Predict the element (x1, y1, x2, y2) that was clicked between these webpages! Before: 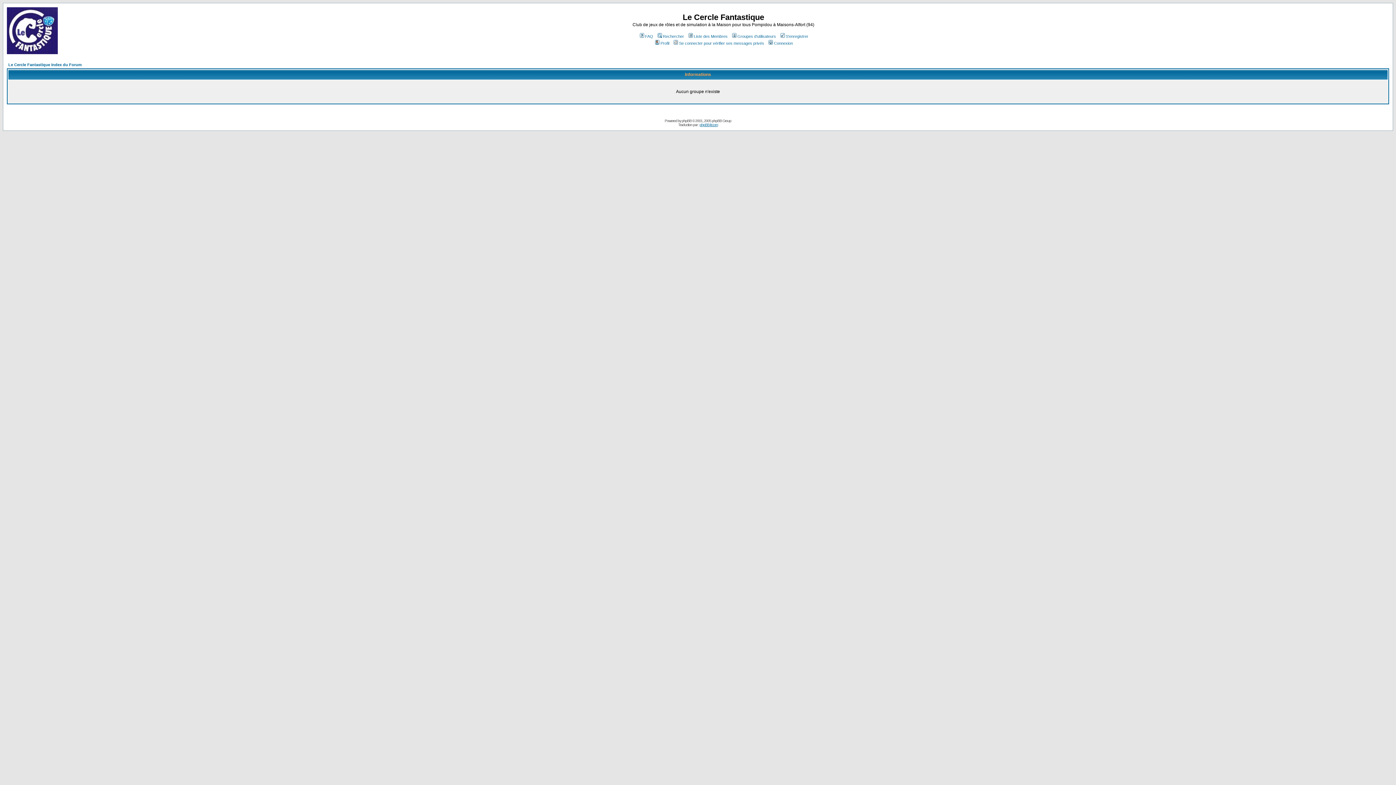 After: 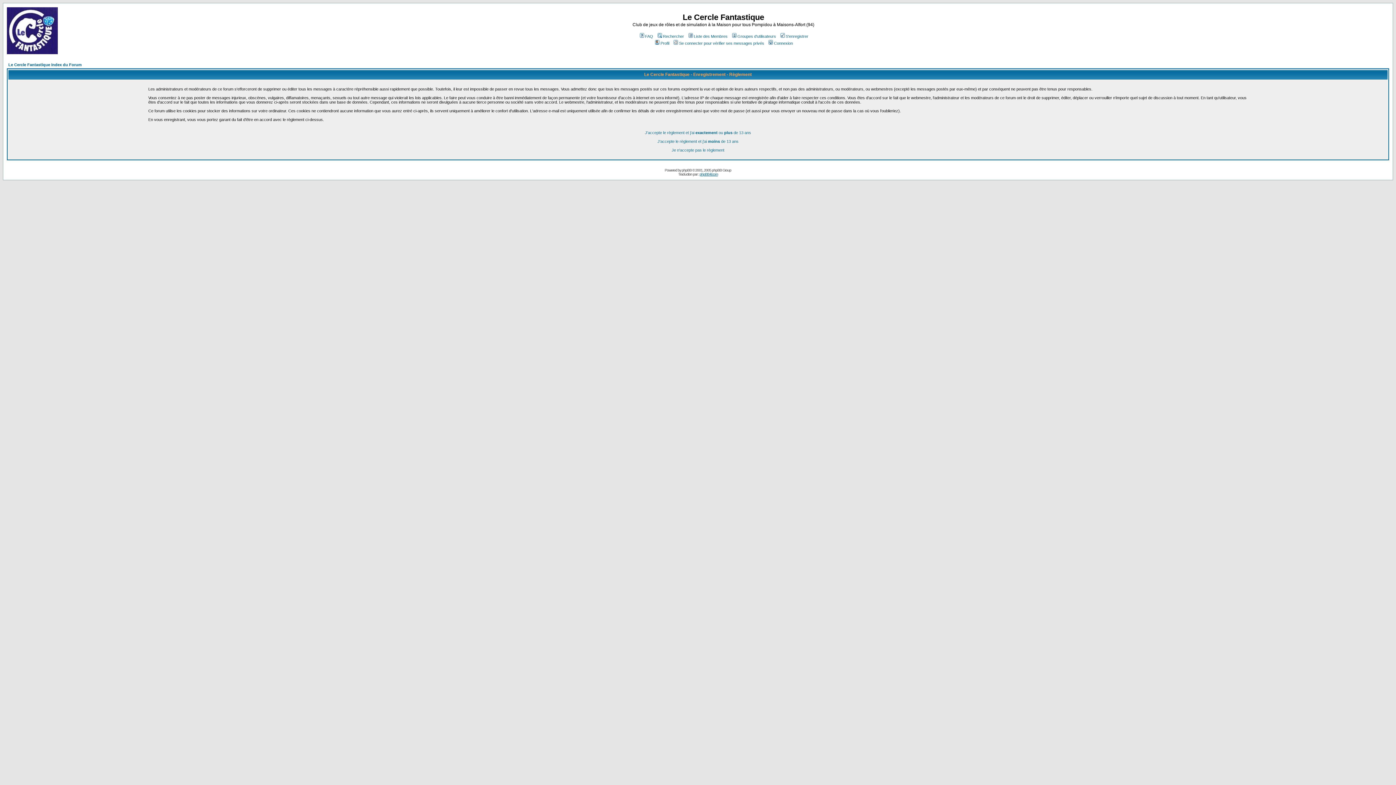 Action: label: S'enregistrer bbox: (779, 34, 808, 38)